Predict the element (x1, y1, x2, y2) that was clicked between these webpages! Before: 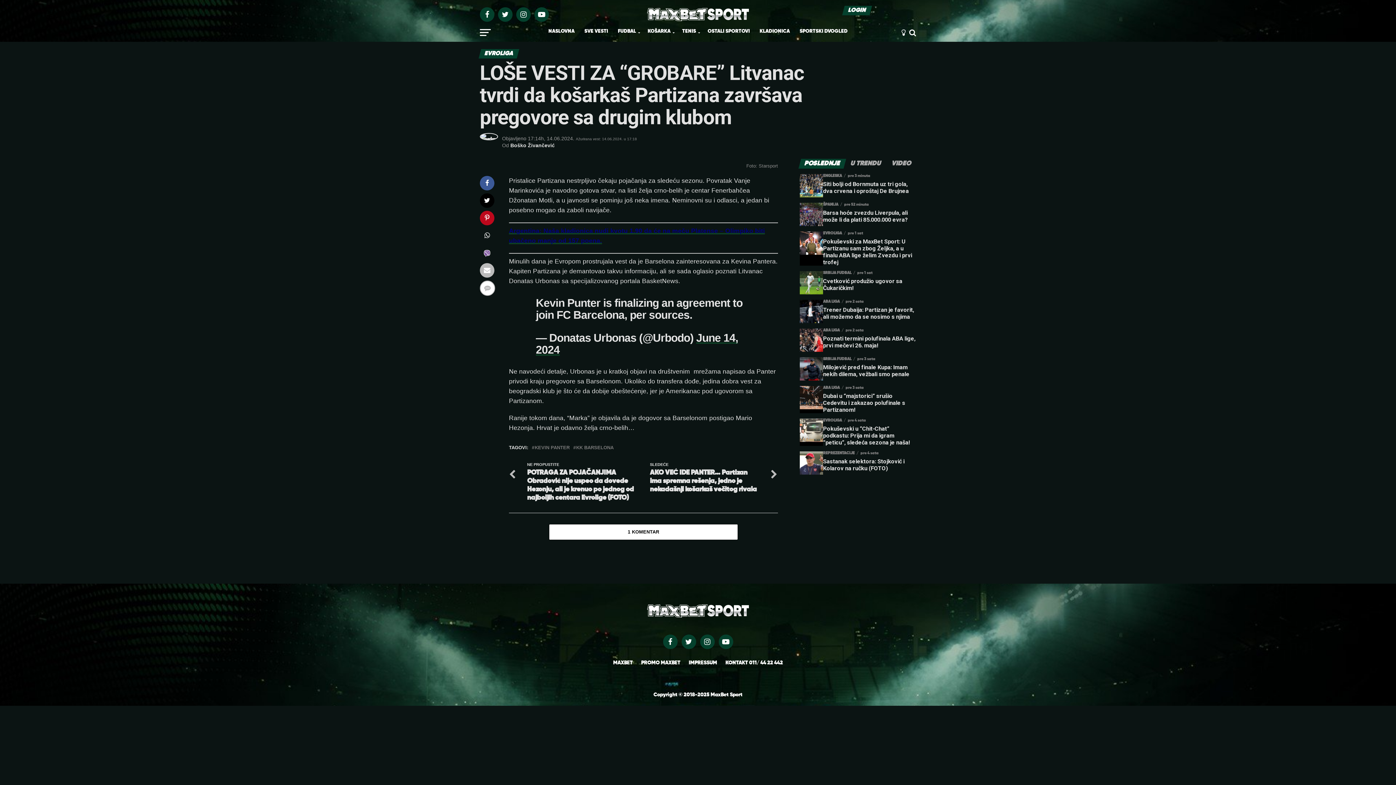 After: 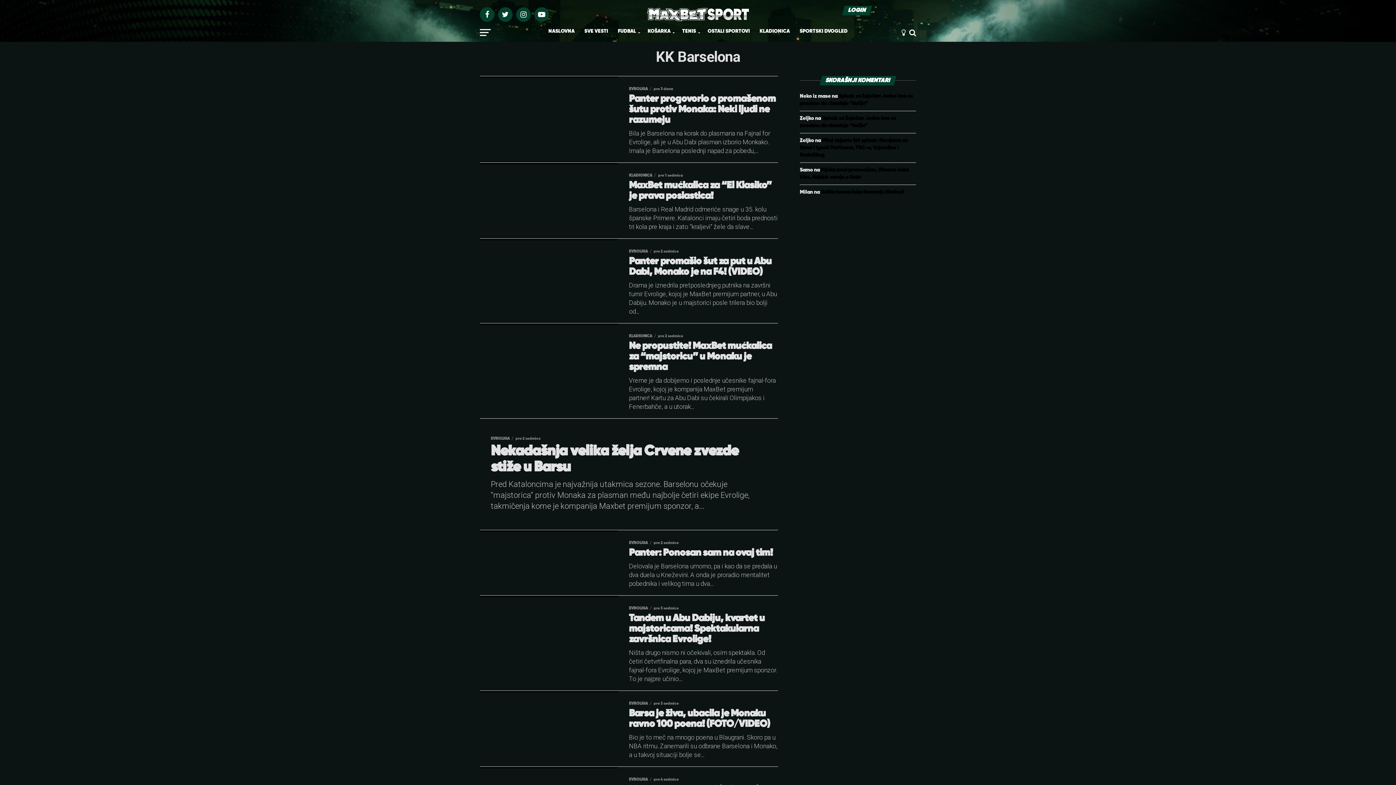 Action: label: KK BARSELONA bbox: (576, 445, 613, 450)